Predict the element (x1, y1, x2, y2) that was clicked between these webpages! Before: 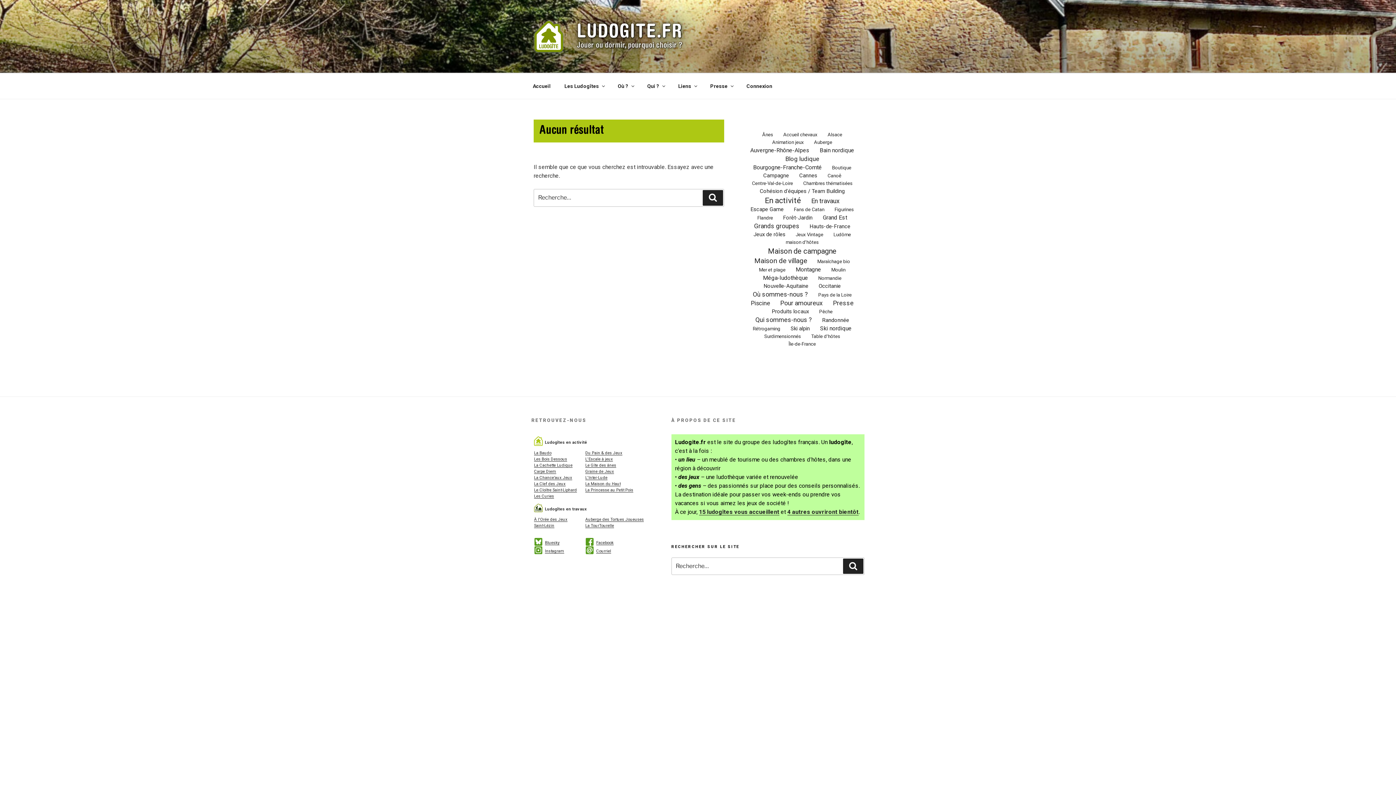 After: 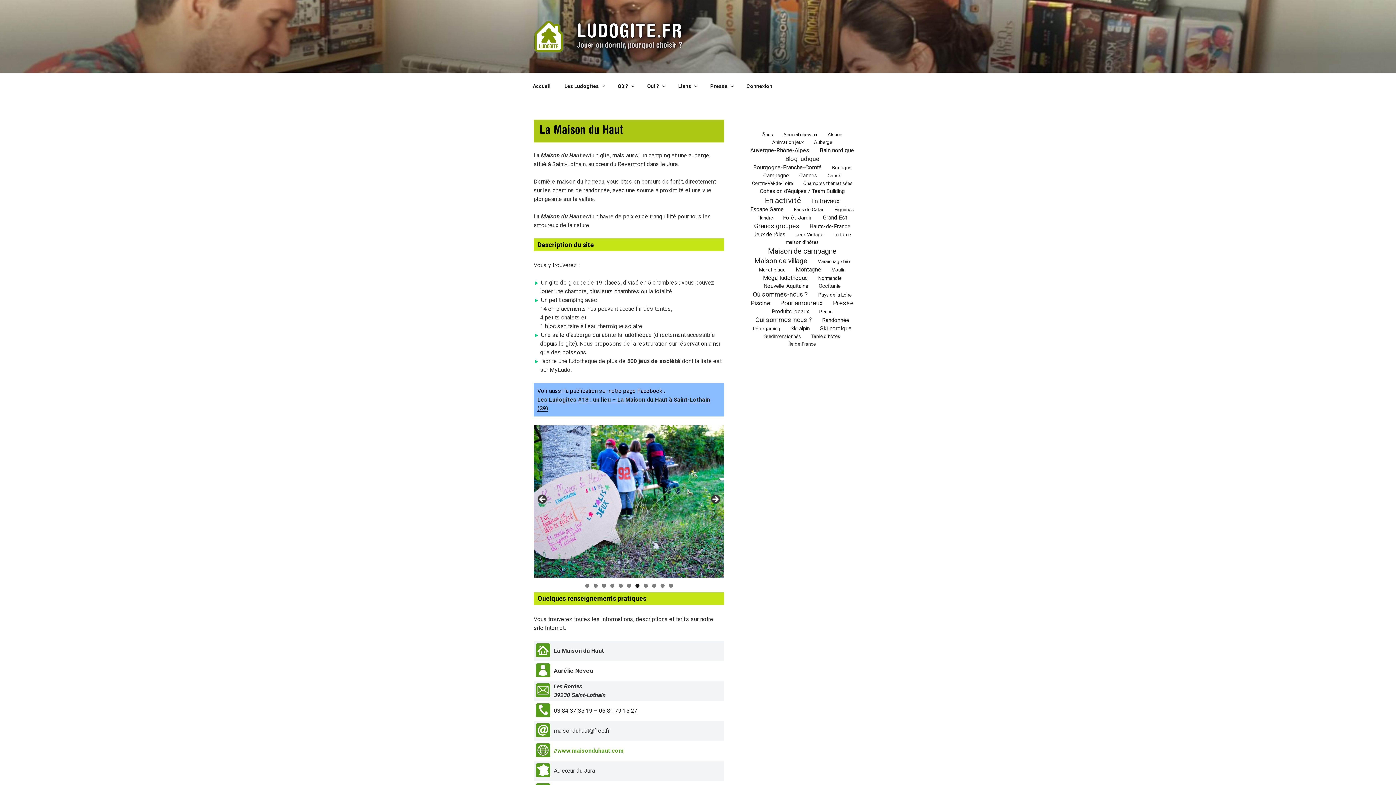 Action: bbox: (585, 481, 620, 486) label: La Maison du Haut